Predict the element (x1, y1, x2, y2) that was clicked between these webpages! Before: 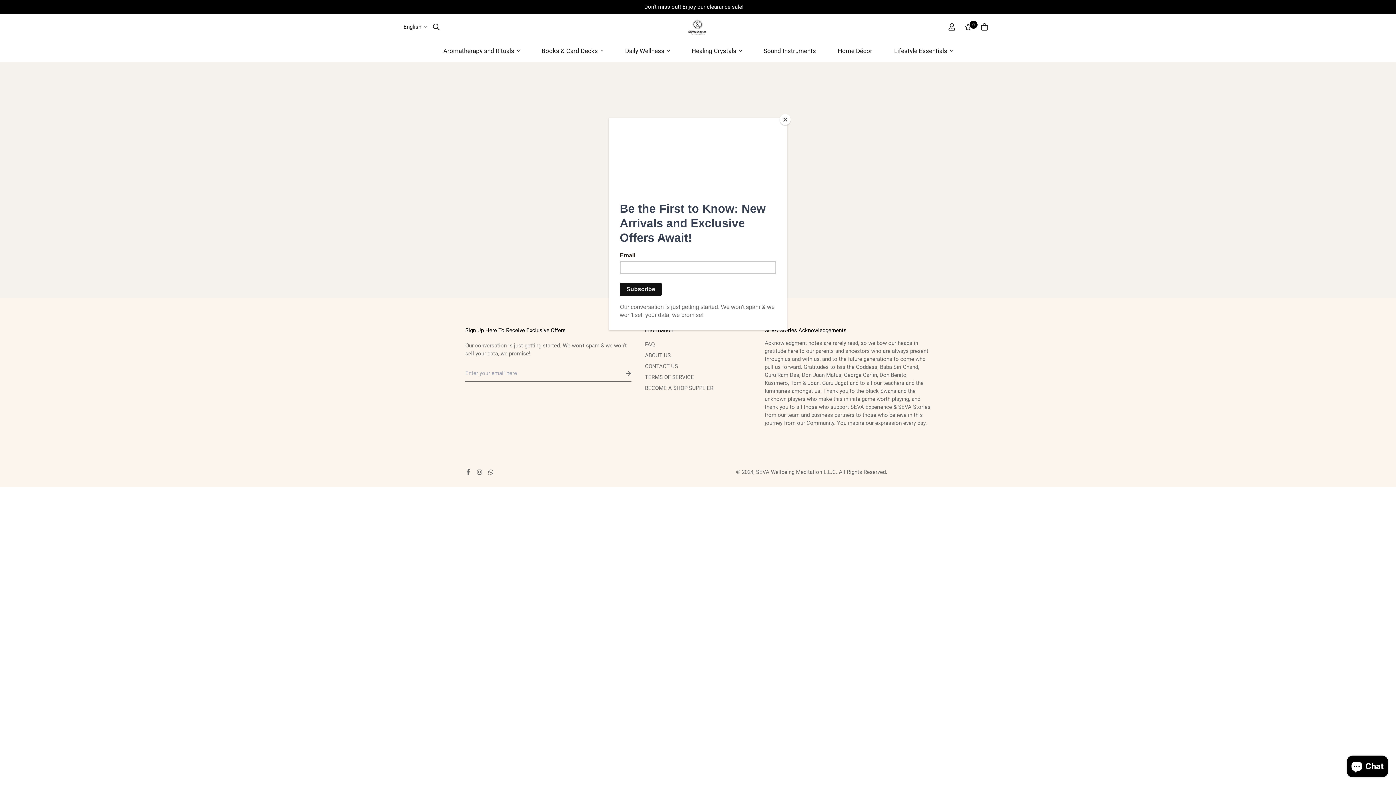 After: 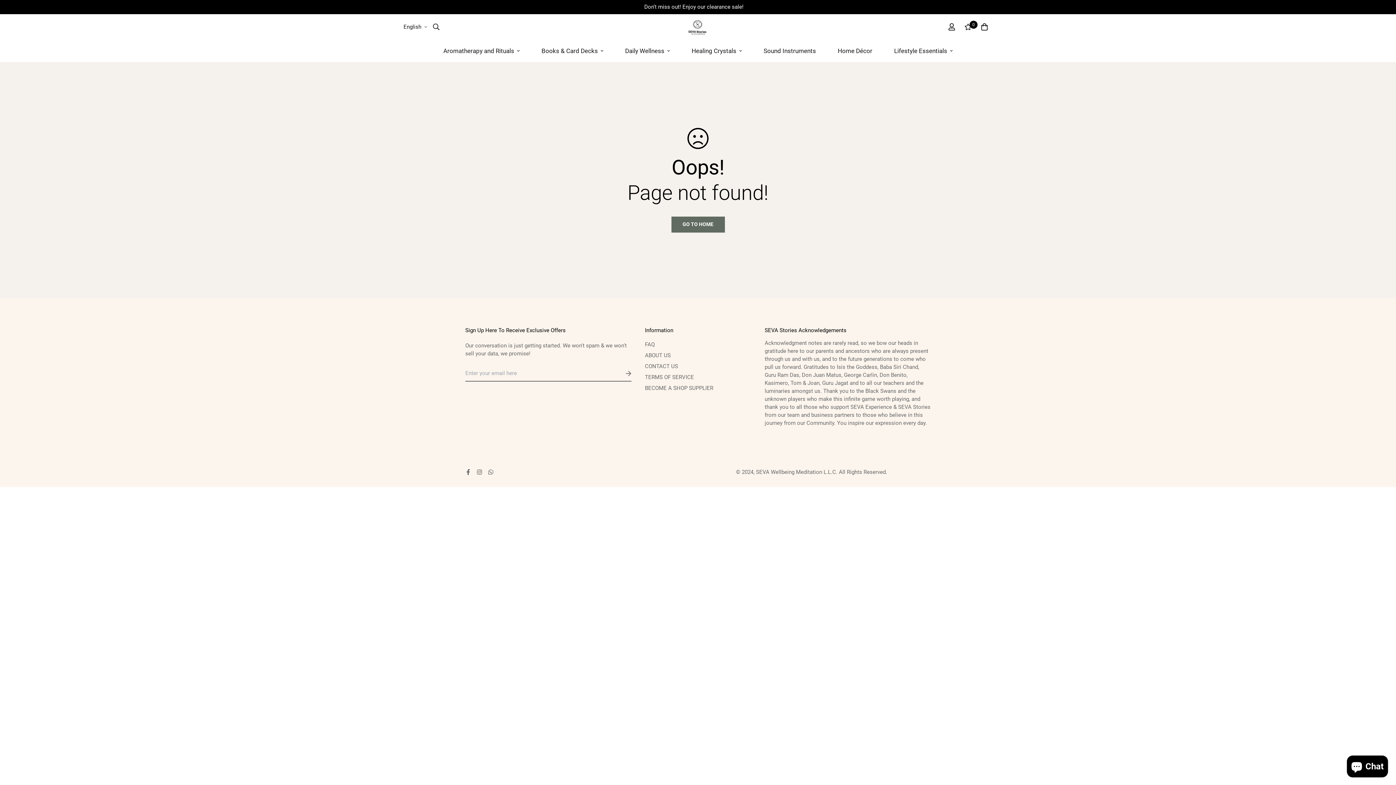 Action: label: Close bbox: (780, 114, 790, 125)